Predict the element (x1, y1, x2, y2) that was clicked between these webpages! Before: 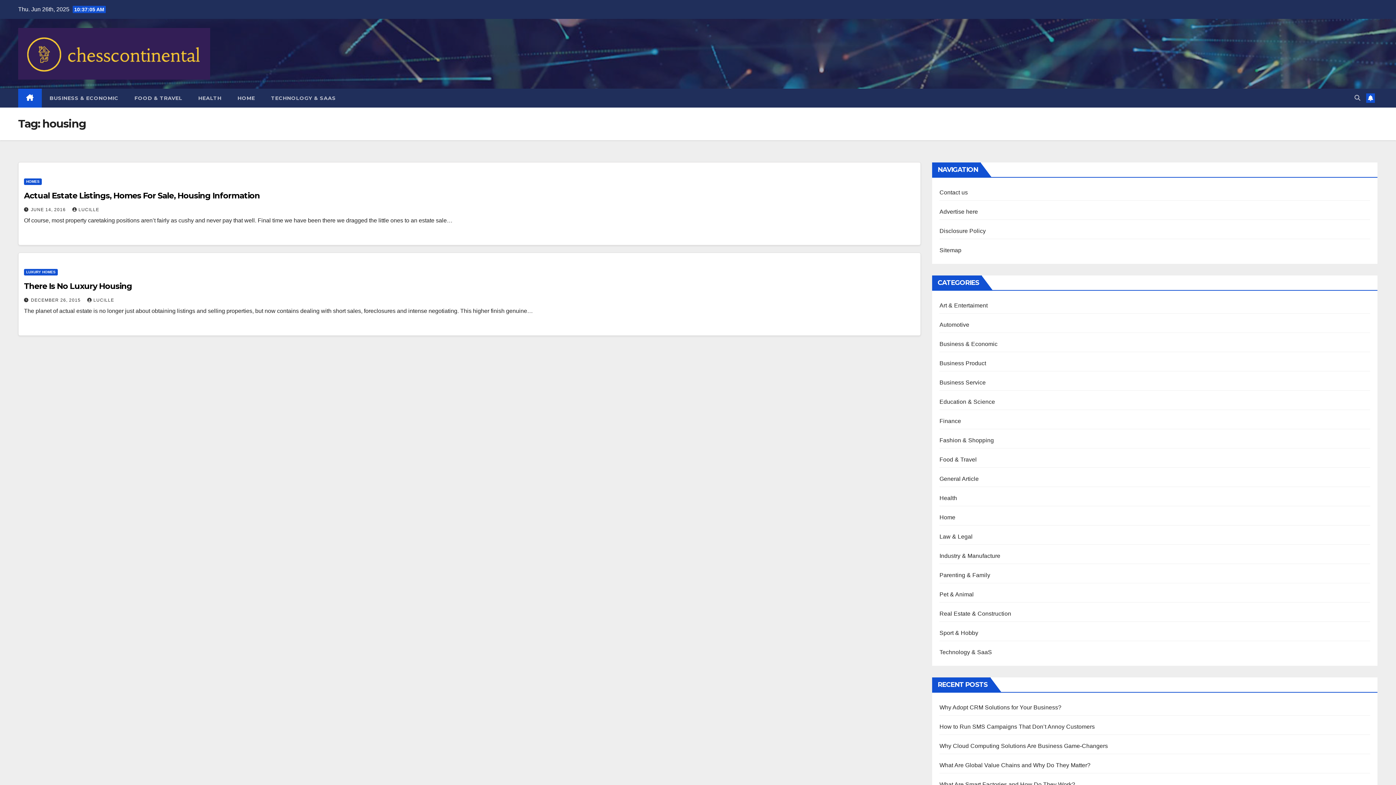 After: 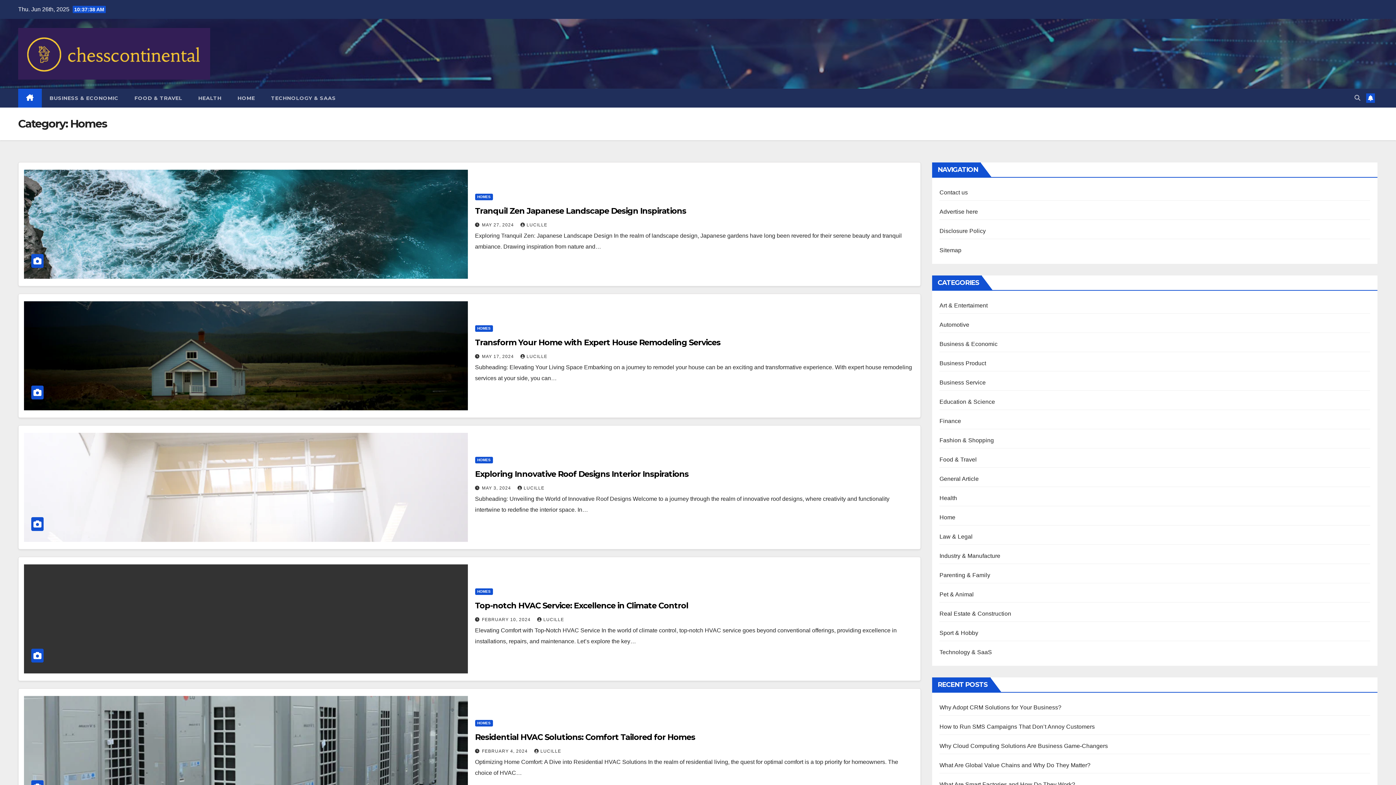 Action: label: HOMES bbox: (24, 178, 41, 185)